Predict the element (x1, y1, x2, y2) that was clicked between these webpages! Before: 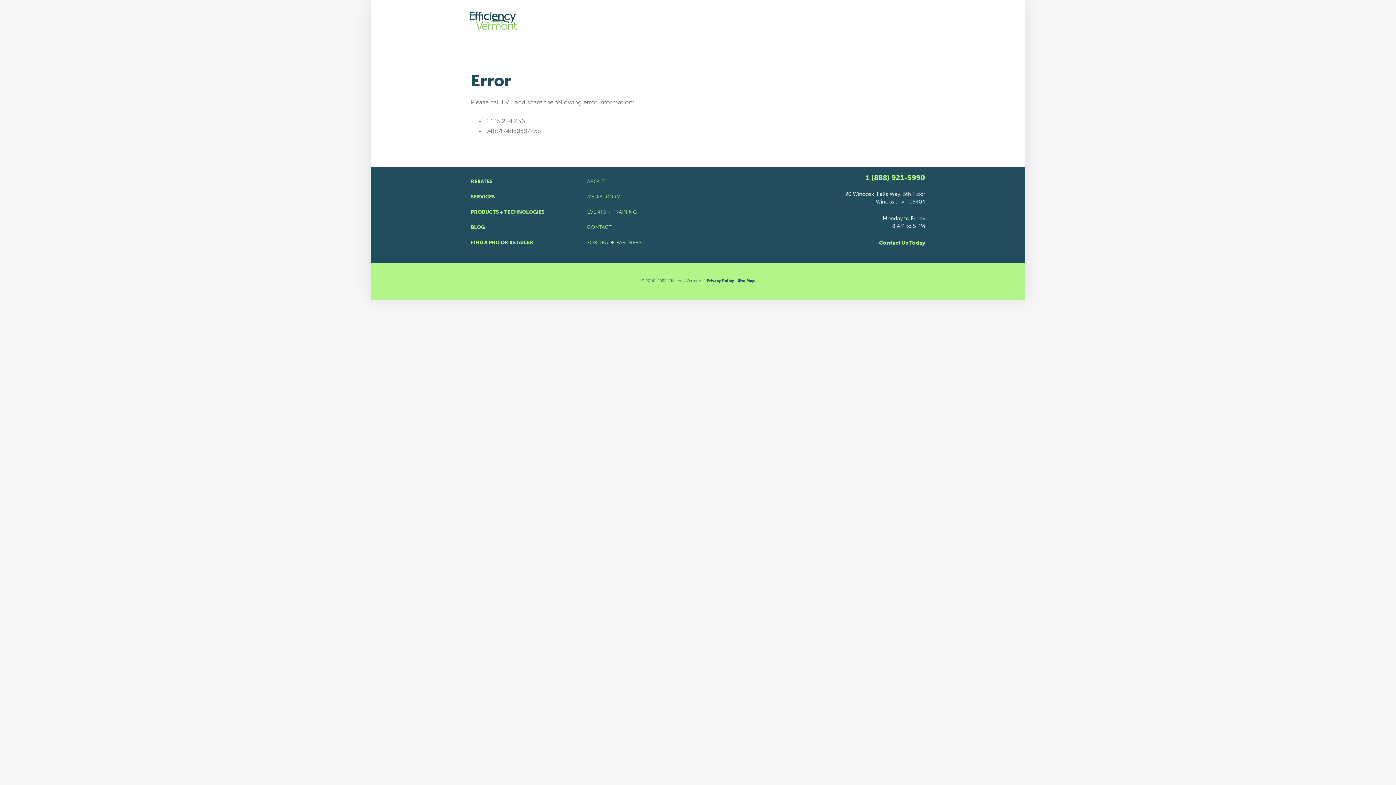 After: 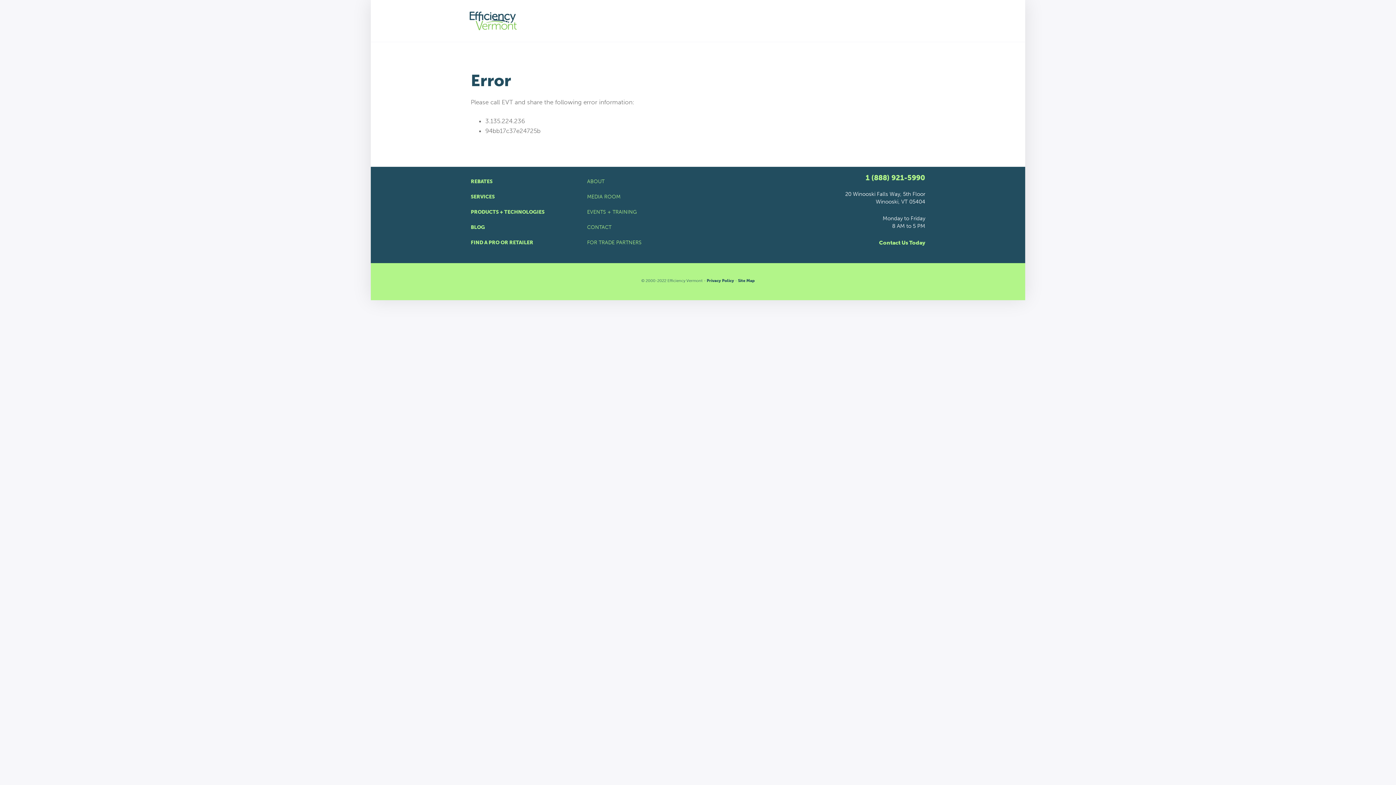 Action: bbox: (587, 204, 809, 220) label: EVENTS + TRAINING